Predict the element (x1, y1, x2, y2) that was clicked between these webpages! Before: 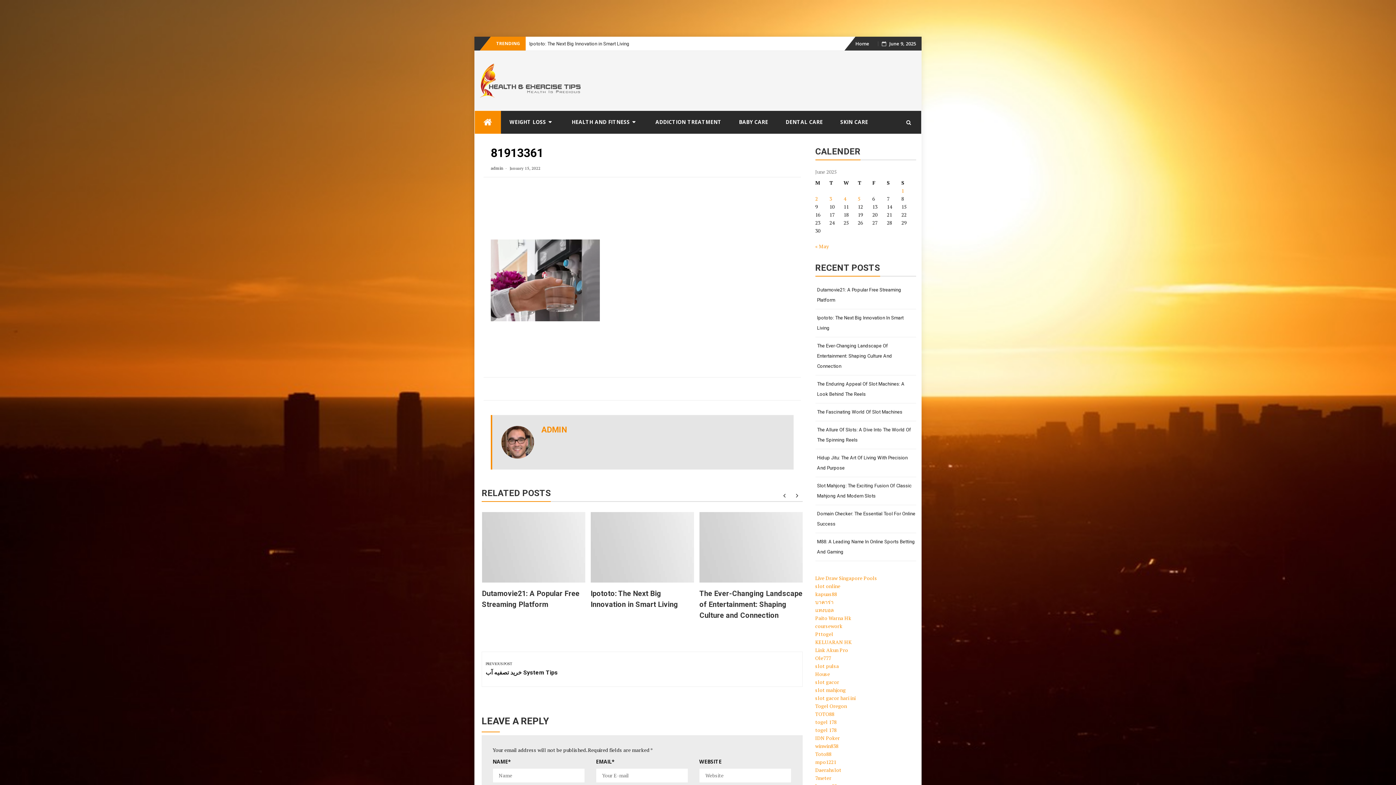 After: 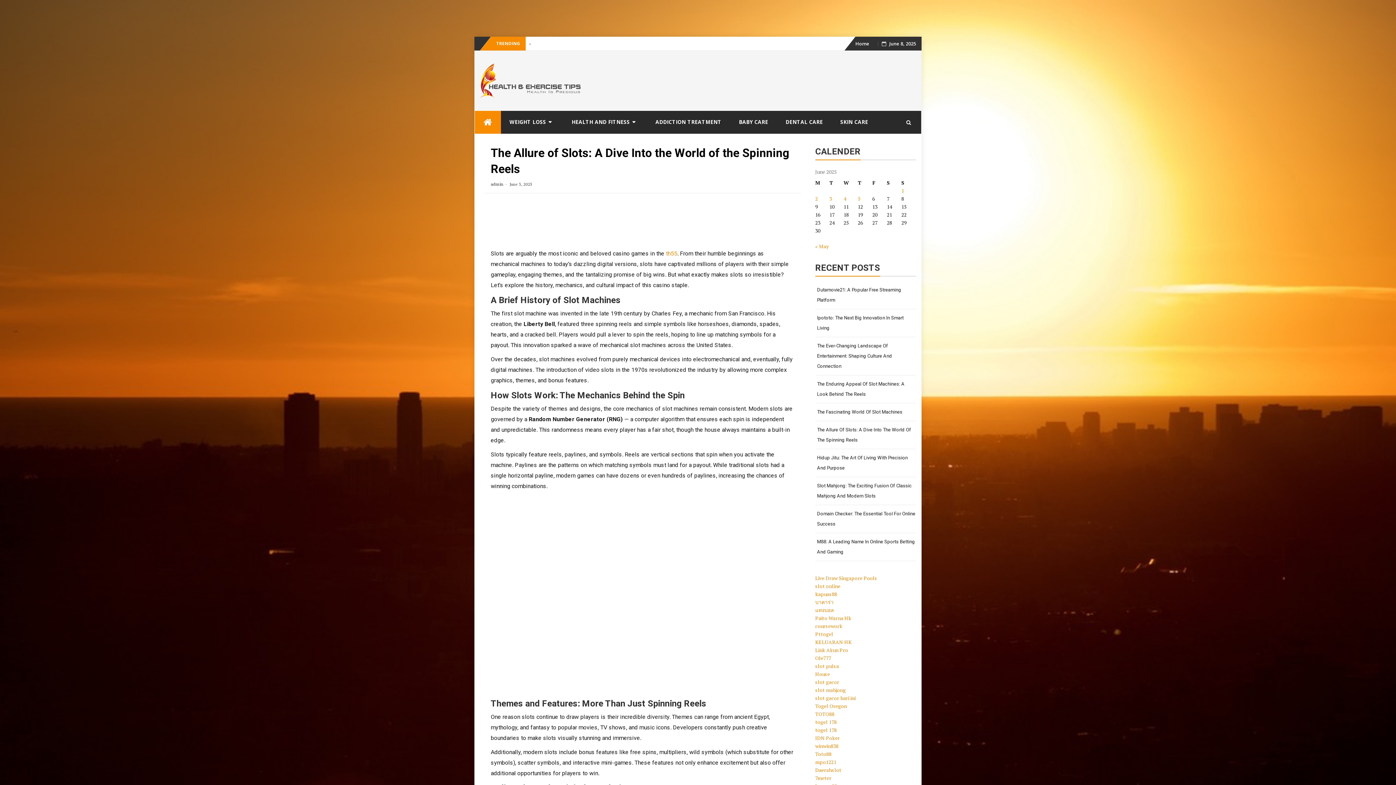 Action: label: The Allure Of Slots: A Dive Into The World Of The Spinning Reels bbox: (815, 423, 916, 447)